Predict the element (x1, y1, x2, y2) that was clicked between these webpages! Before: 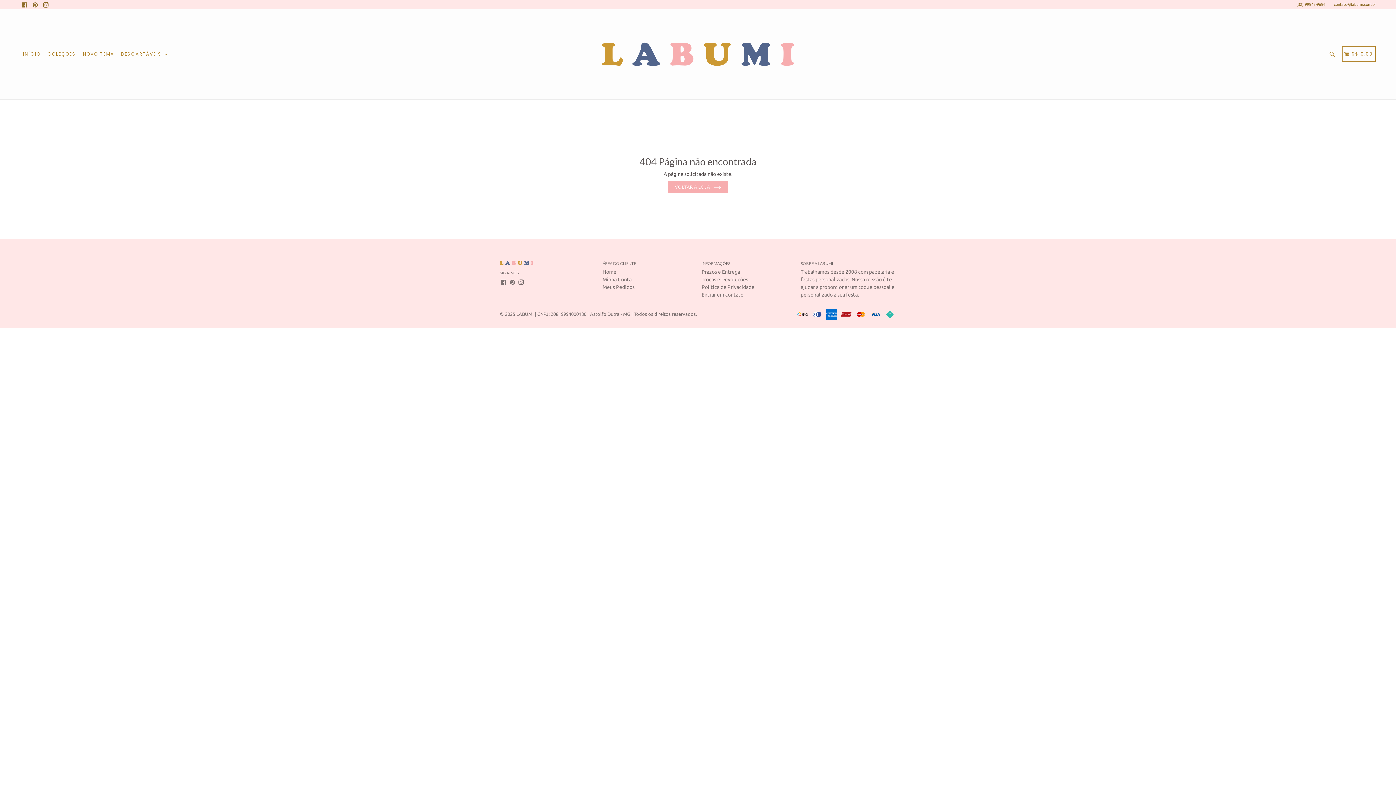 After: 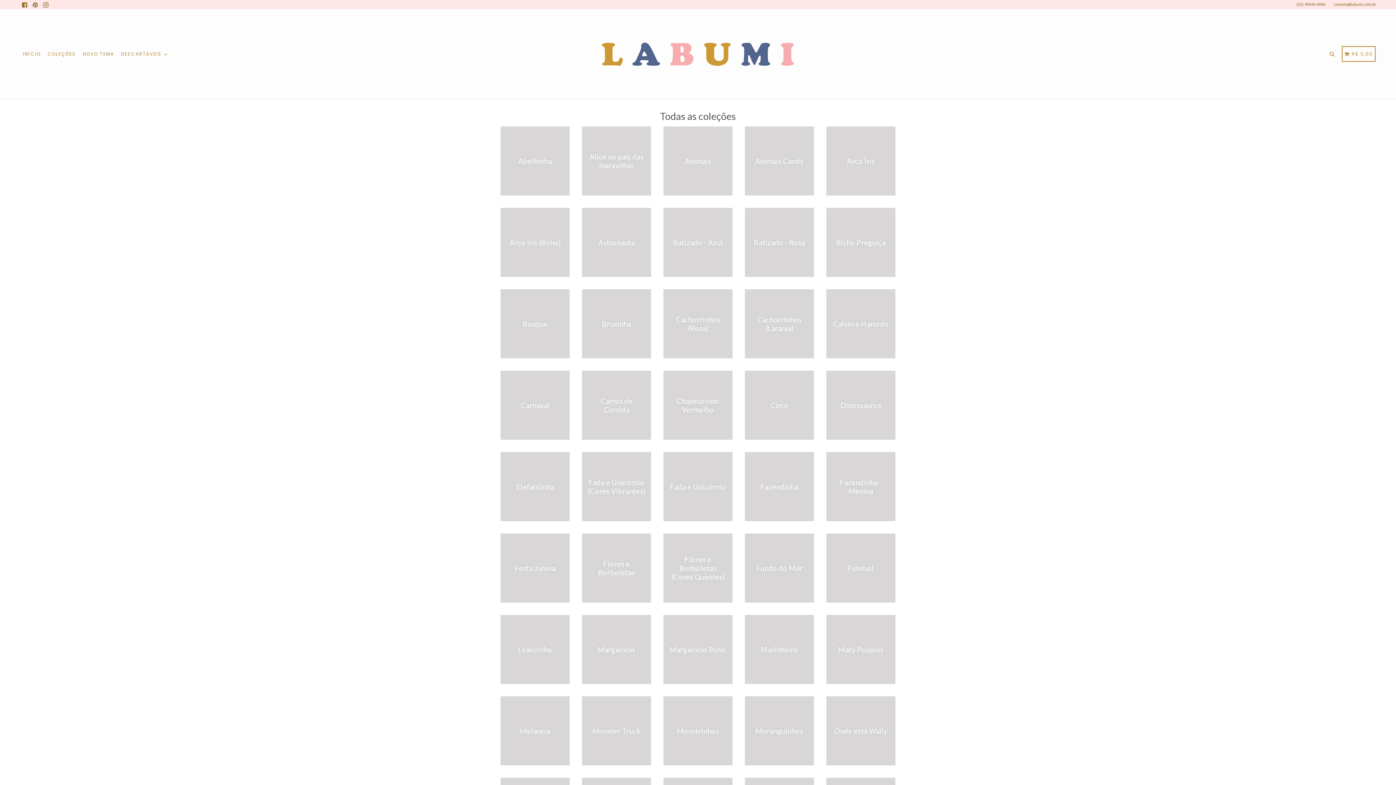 Action: label: COLEÇÕES bbox: (44, 40, 78, 68)